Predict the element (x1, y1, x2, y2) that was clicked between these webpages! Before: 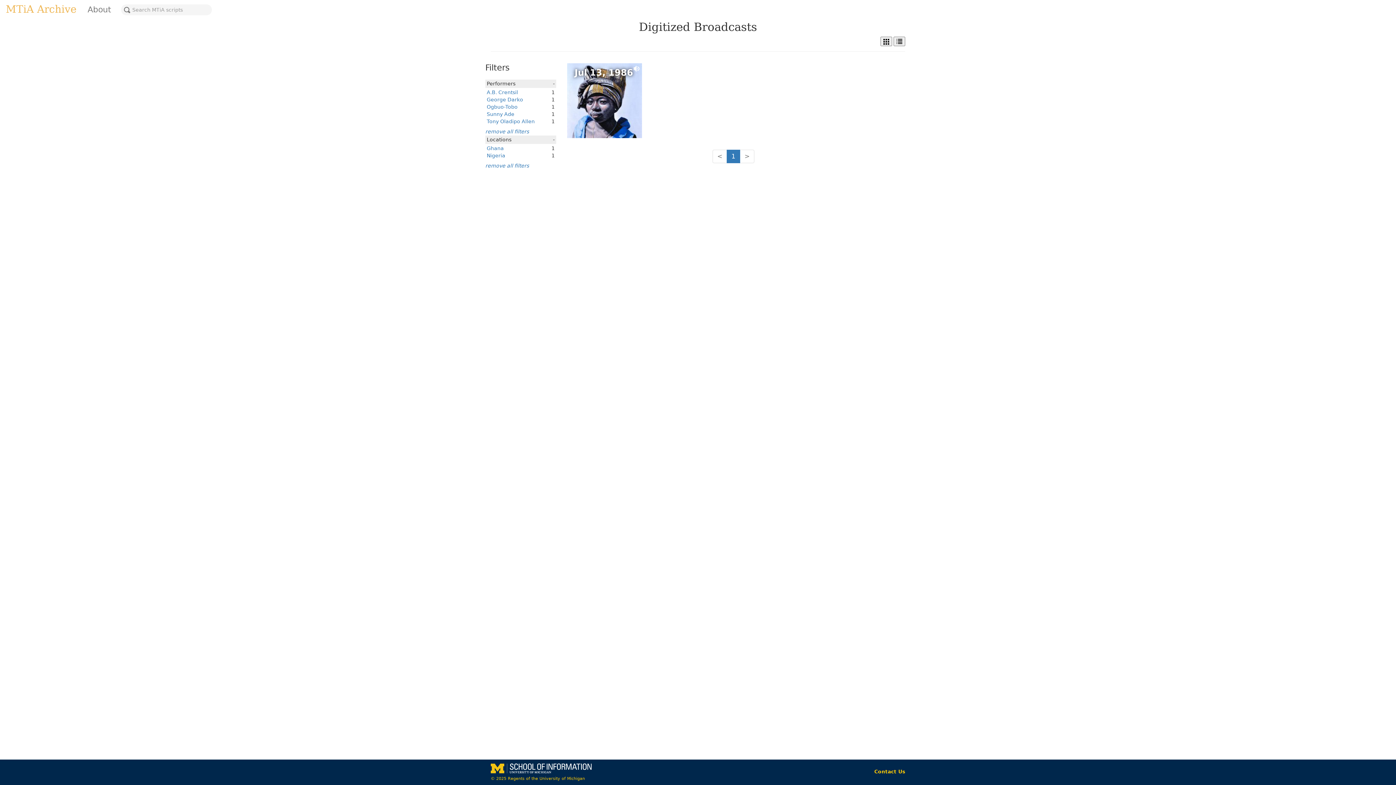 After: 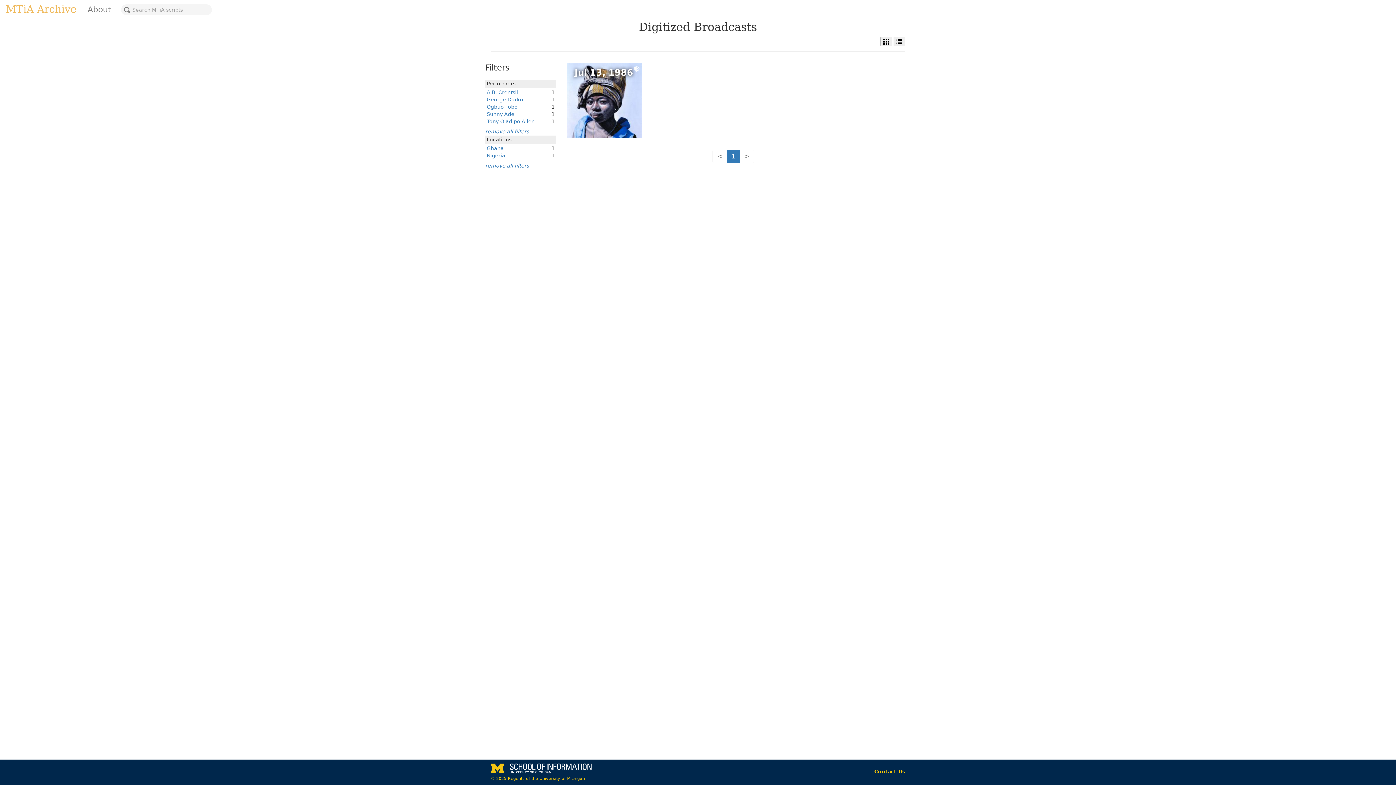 Action: label: < bbox: (712, 149, 727, 163)